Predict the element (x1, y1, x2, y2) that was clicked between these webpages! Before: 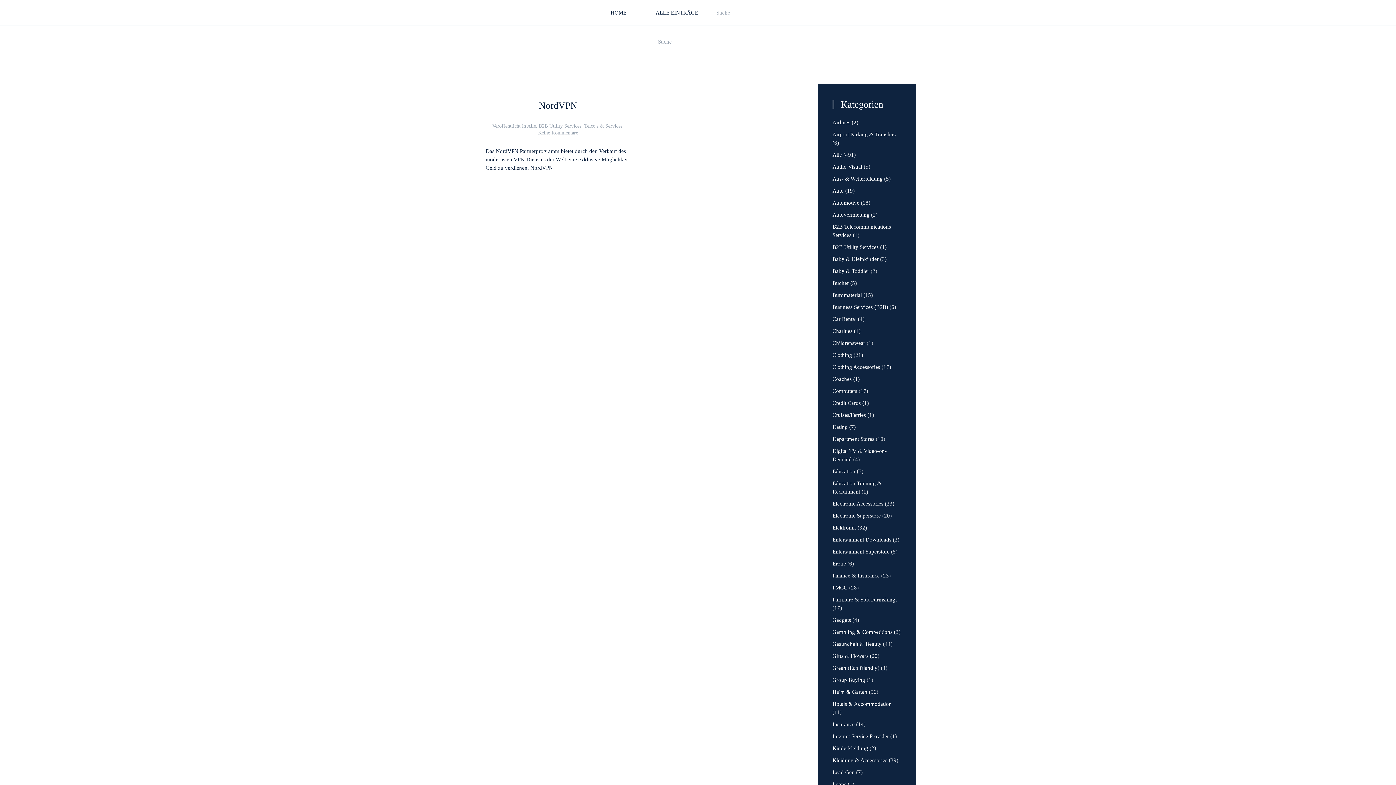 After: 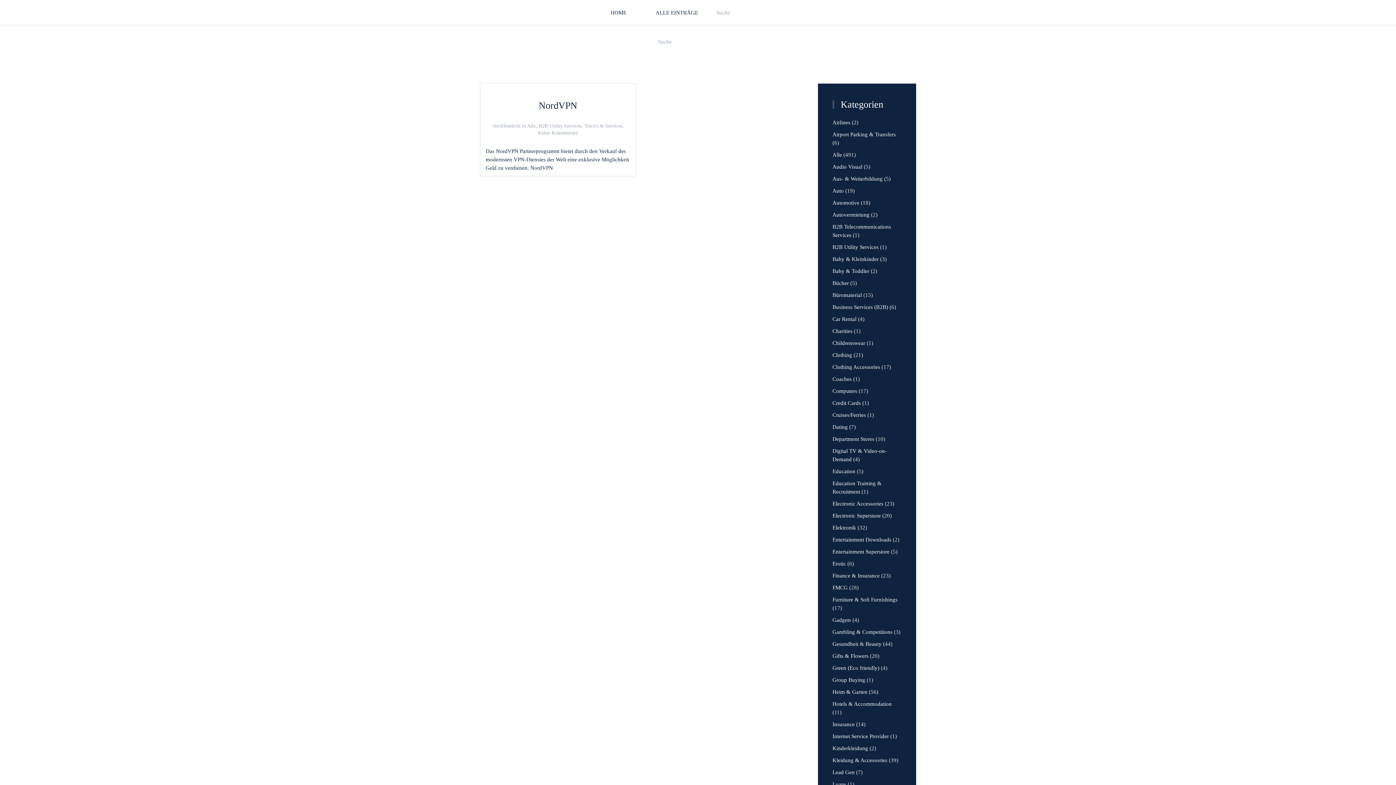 Action: bbox: (538, 123, 581, 128) label: B2B Utility Services